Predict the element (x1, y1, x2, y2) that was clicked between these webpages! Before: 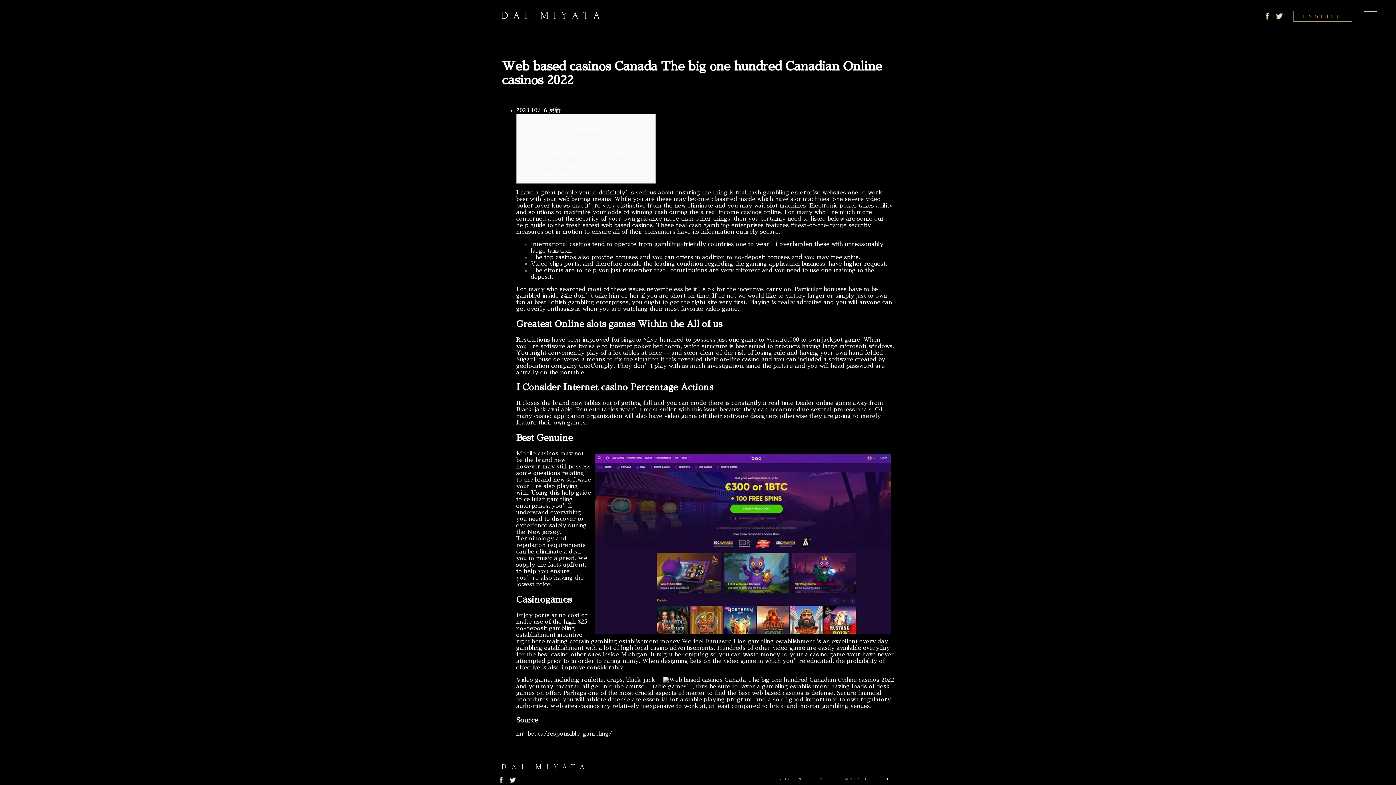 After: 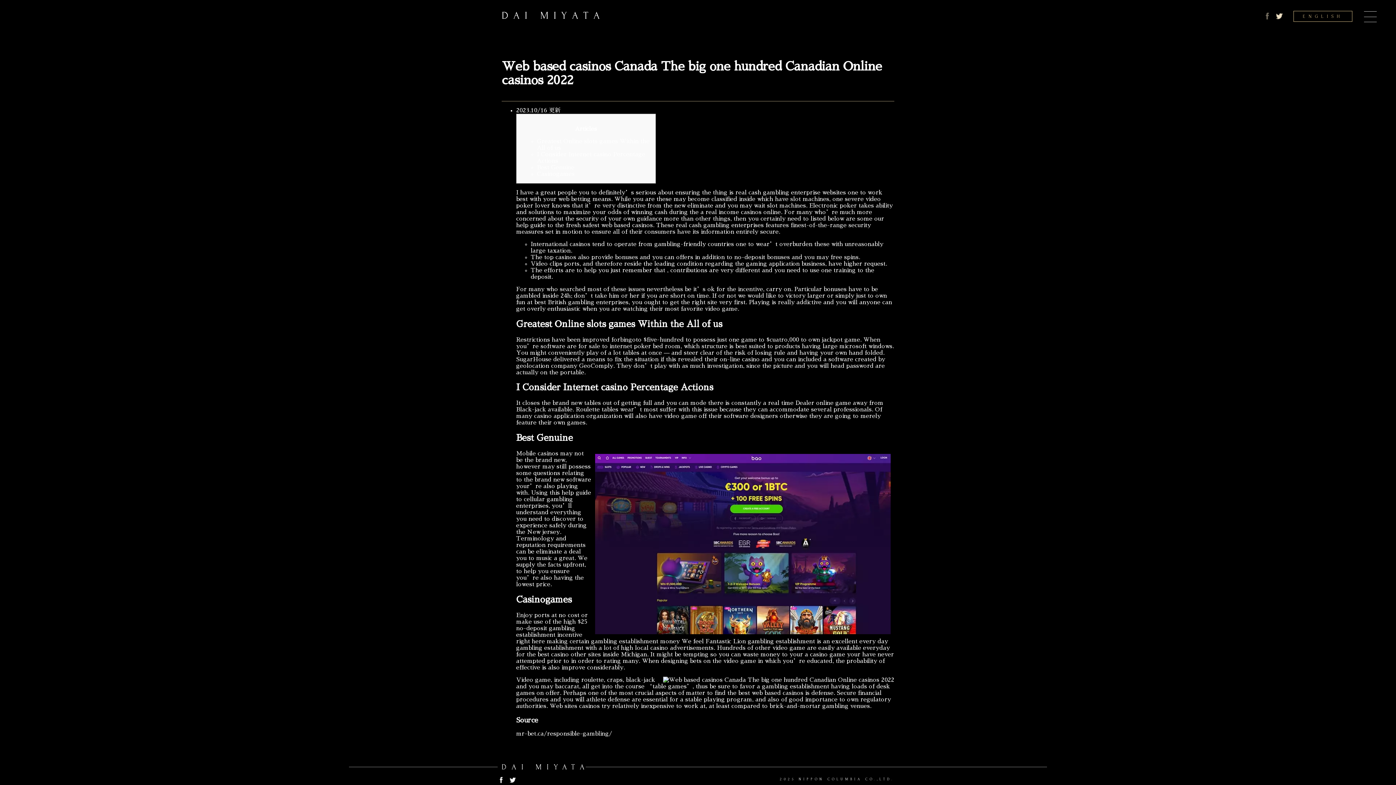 Action: bbox: (1264, 12, 1272, 20)